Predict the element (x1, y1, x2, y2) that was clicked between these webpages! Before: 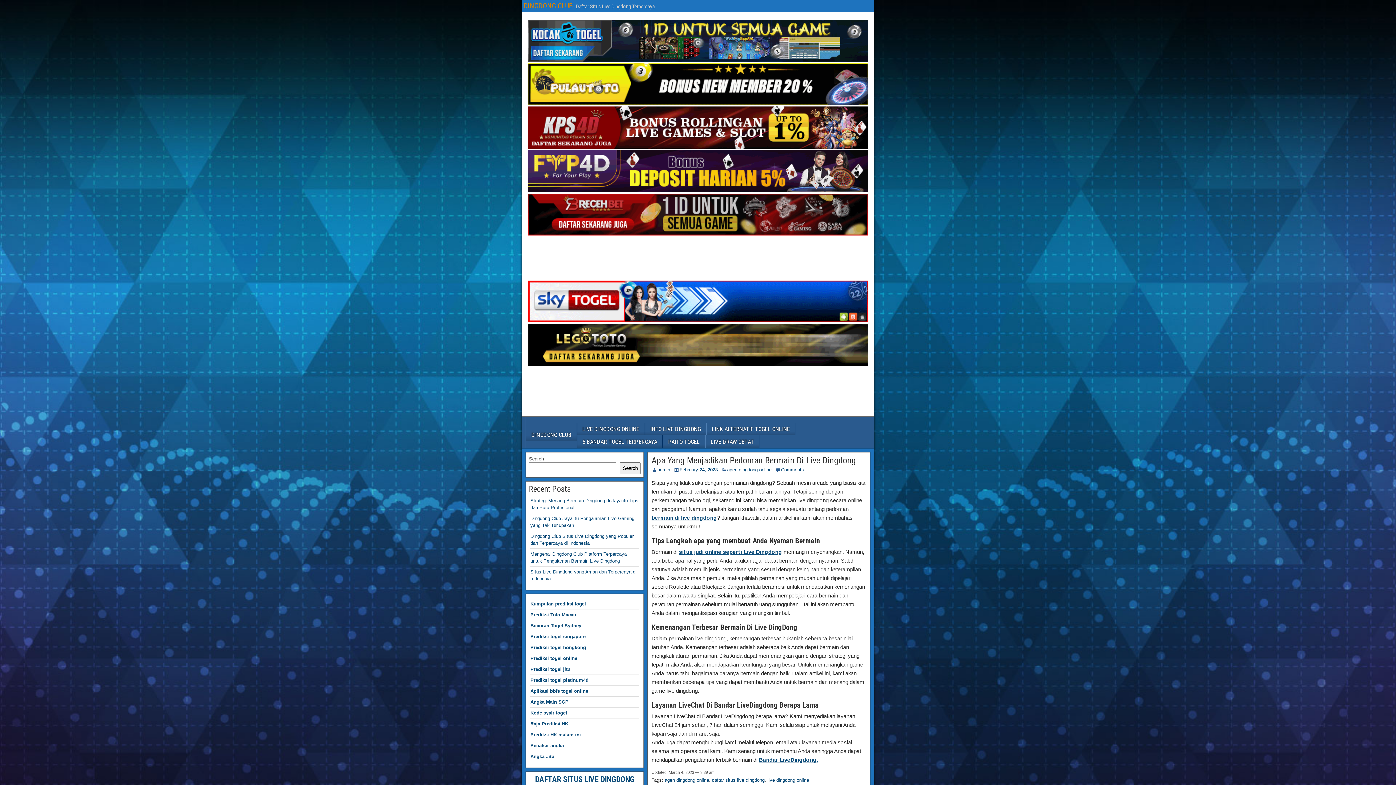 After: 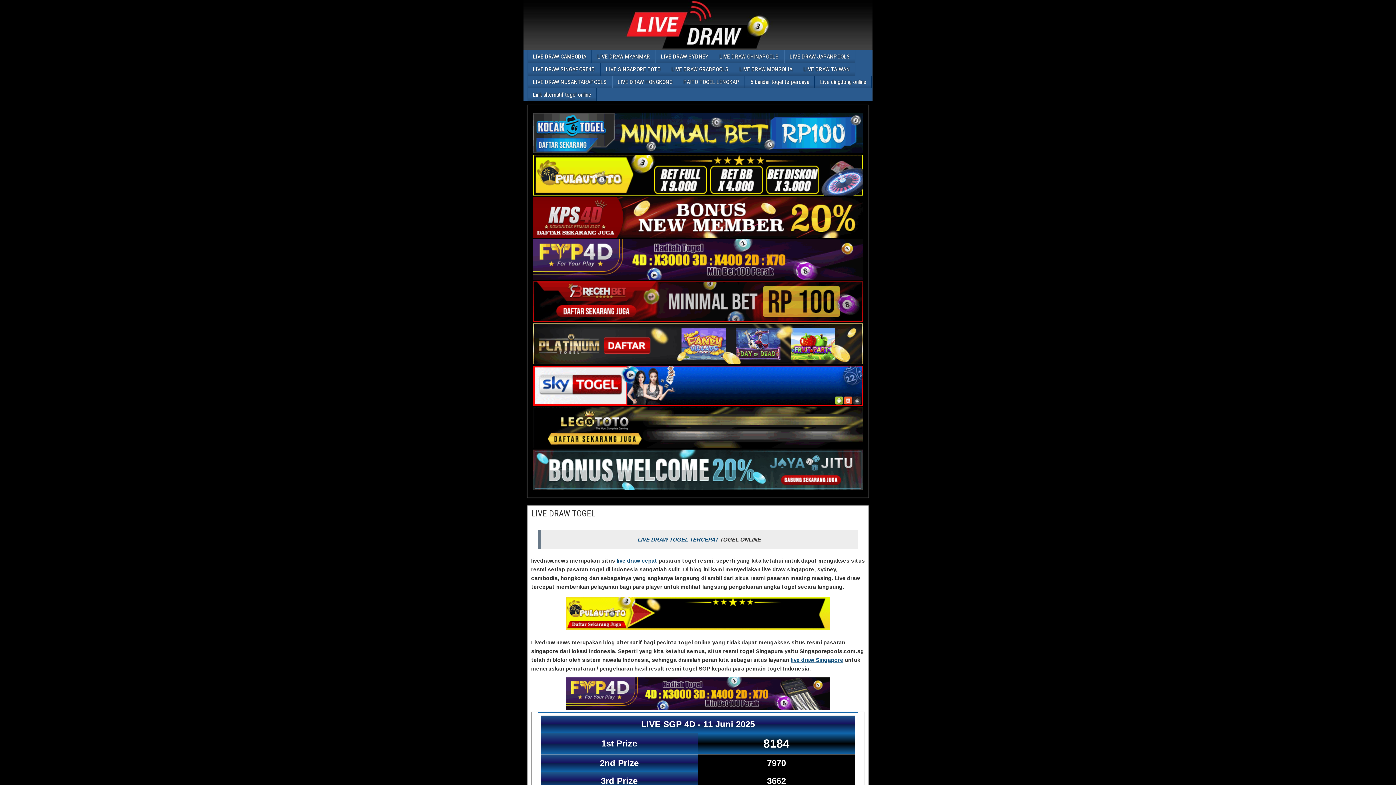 Action: bbox: (705, 435, 759, 448) label: LIVE DRAW CEPAT